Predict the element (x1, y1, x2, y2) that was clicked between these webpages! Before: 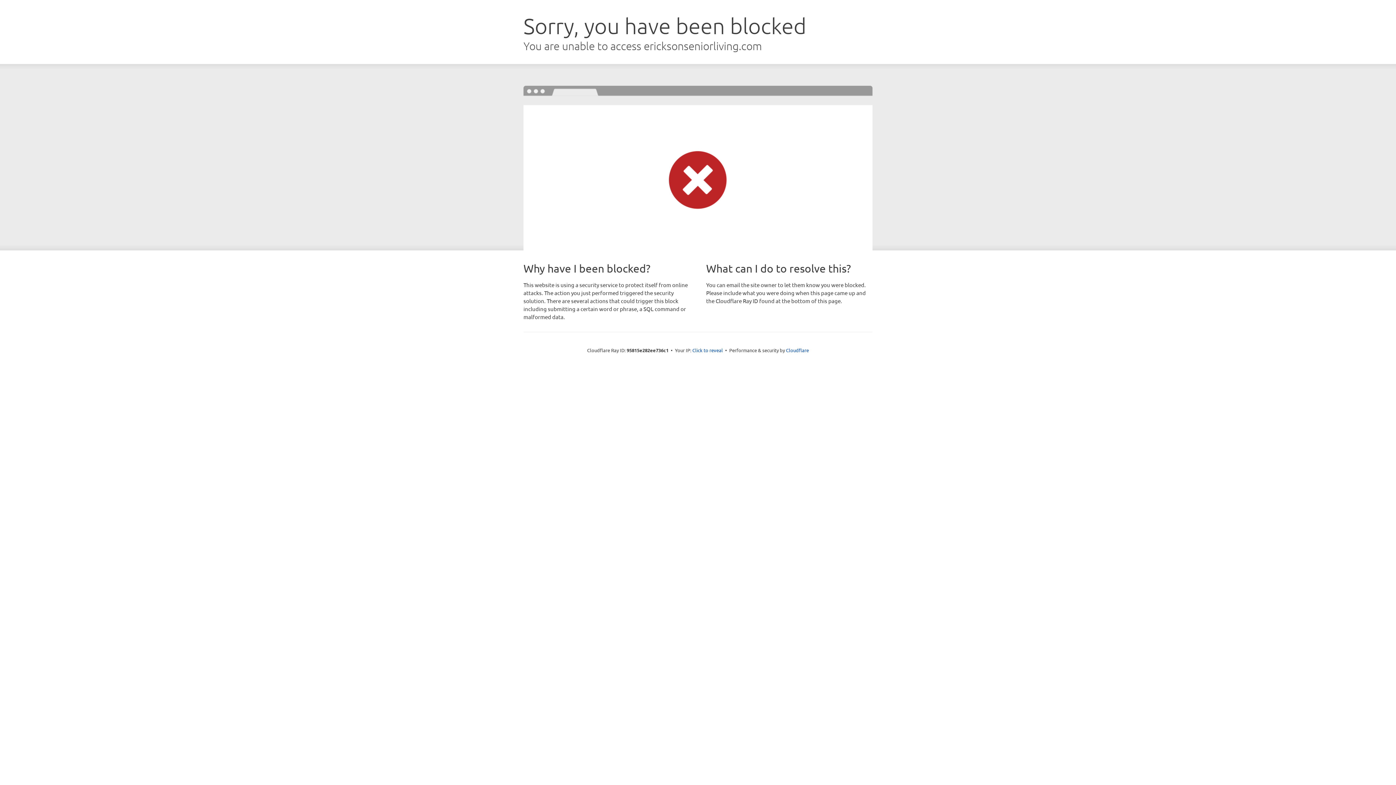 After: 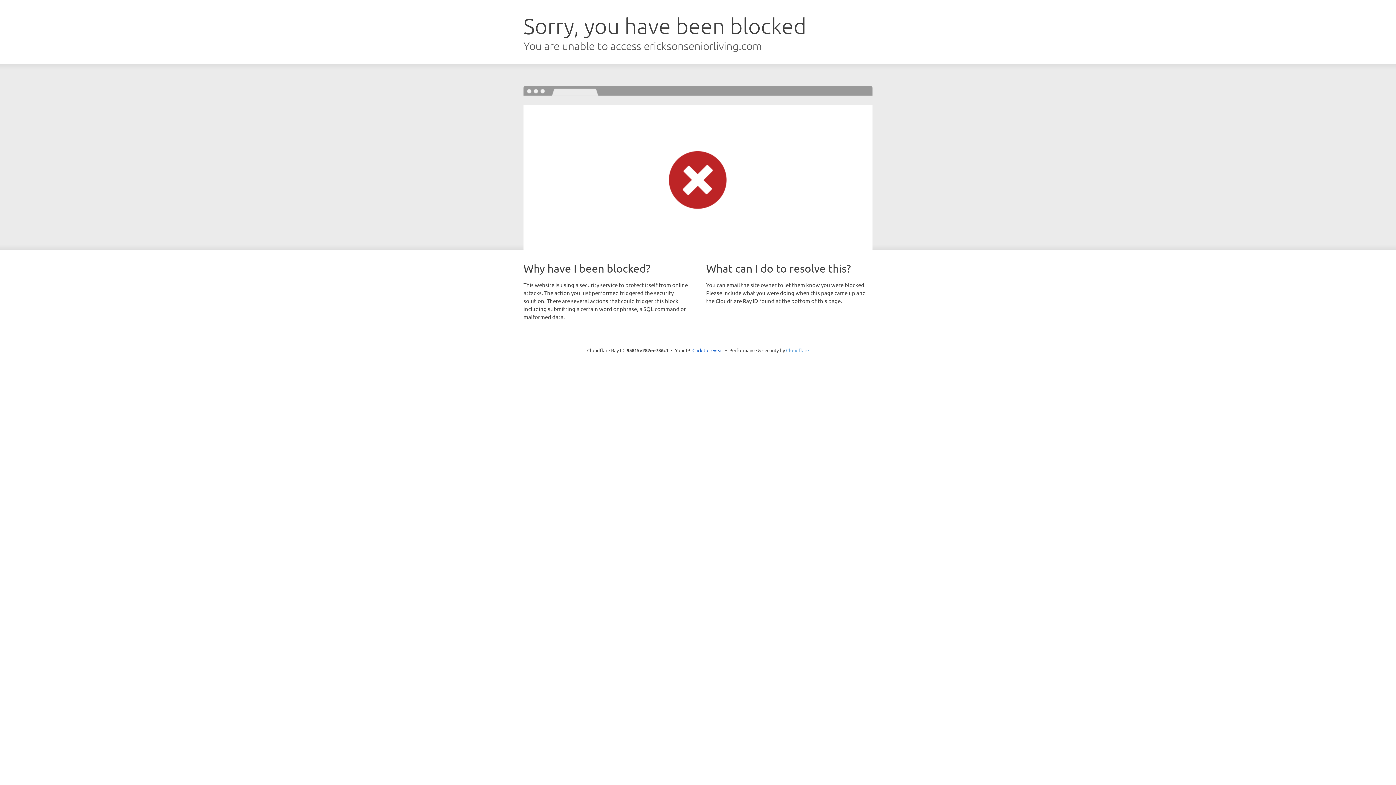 Action: label: Cloudflare bbox: (786, 347, 809, 353)